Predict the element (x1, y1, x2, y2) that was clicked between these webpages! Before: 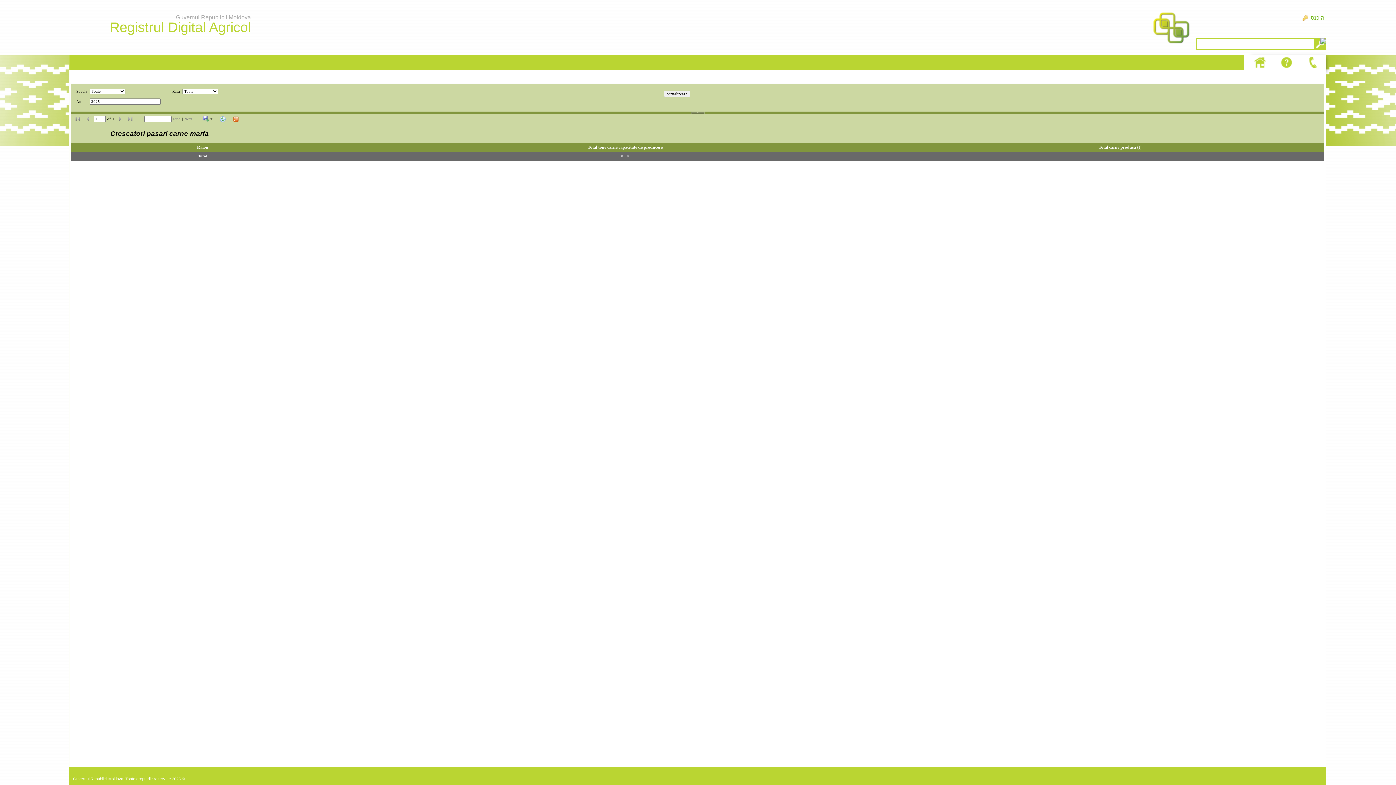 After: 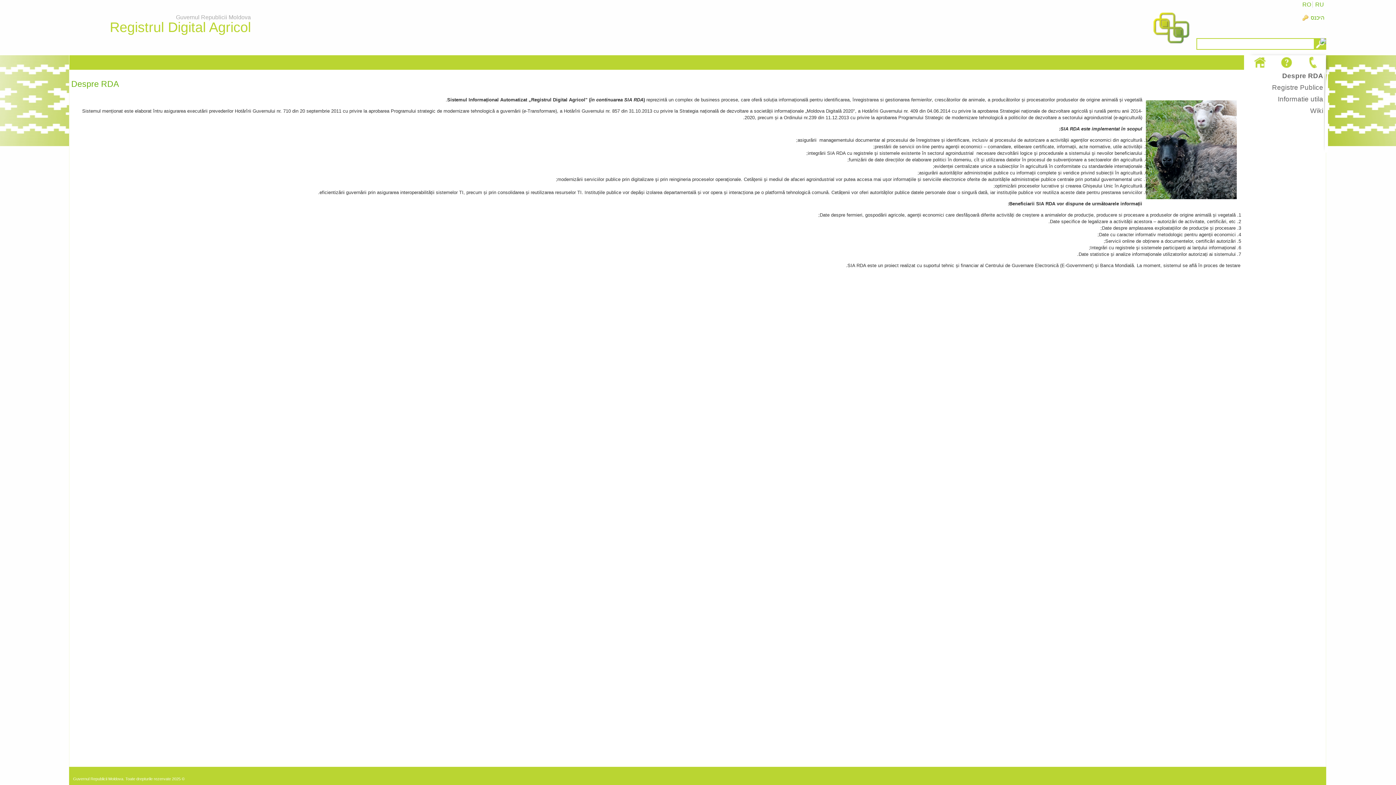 Action: bbox: (1251, 55, 1269, 69)